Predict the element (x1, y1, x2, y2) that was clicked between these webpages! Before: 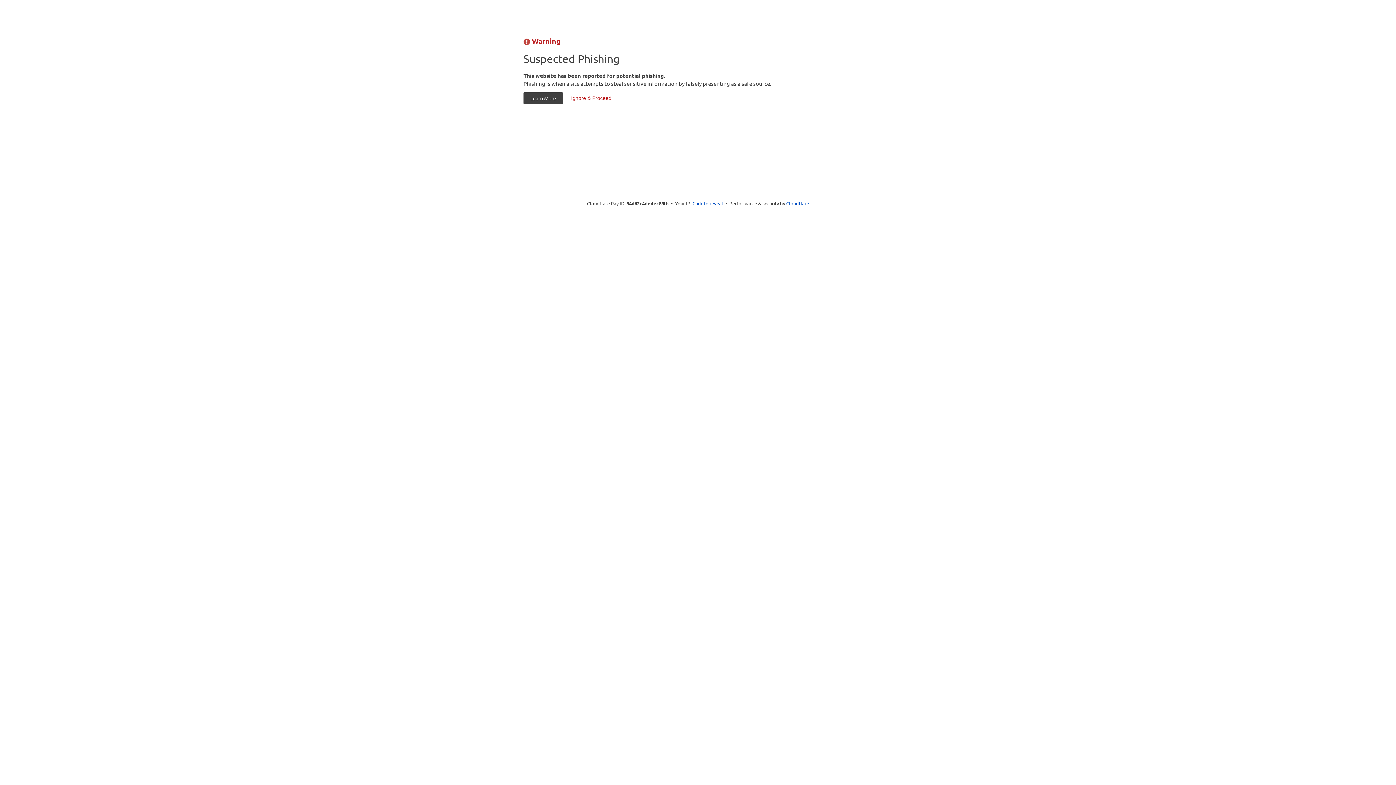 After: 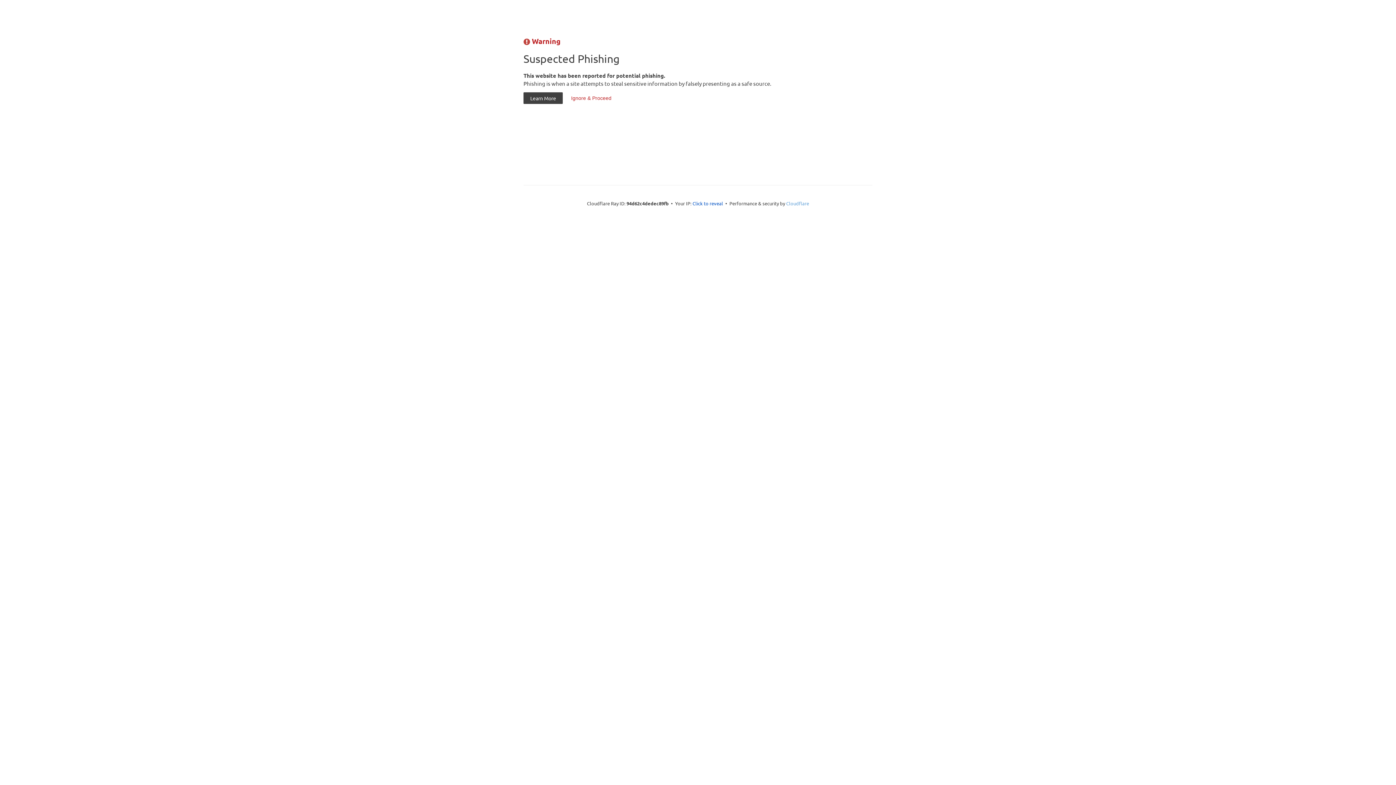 Action: label: Cloudflare bbox: (786, 200, 809, 206)